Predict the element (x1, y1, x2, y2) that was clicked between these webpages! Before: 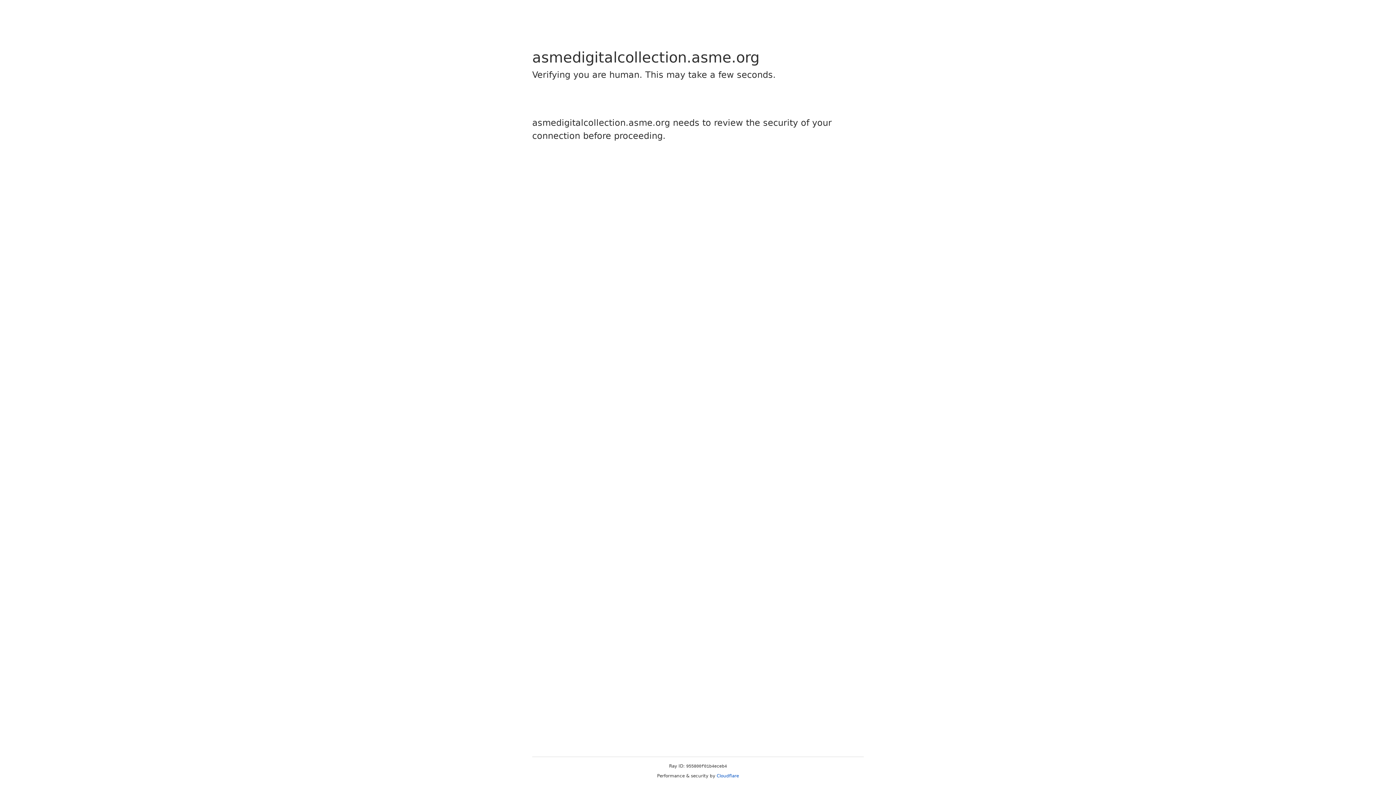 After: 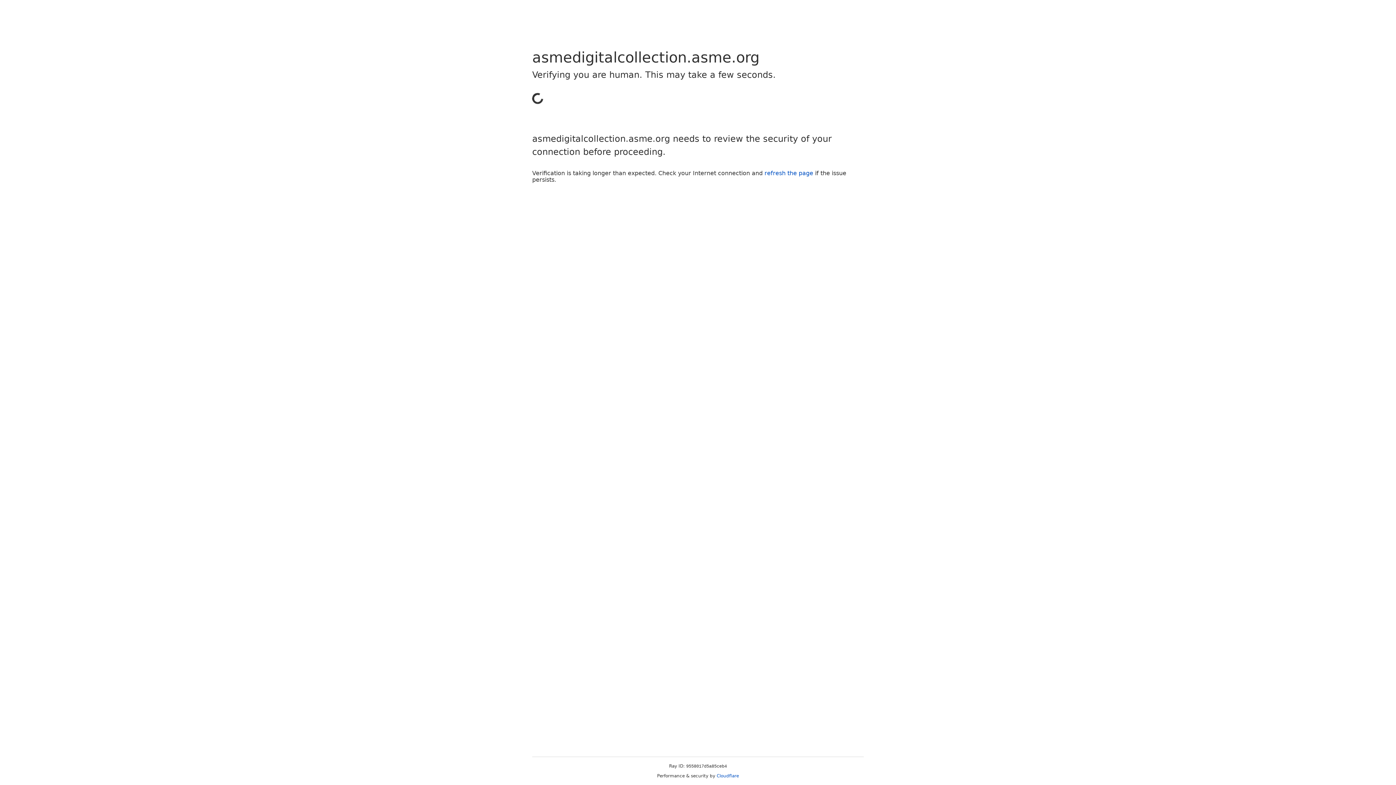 Action: label: Cloudflare bbox: (716, 773, 739, 778)